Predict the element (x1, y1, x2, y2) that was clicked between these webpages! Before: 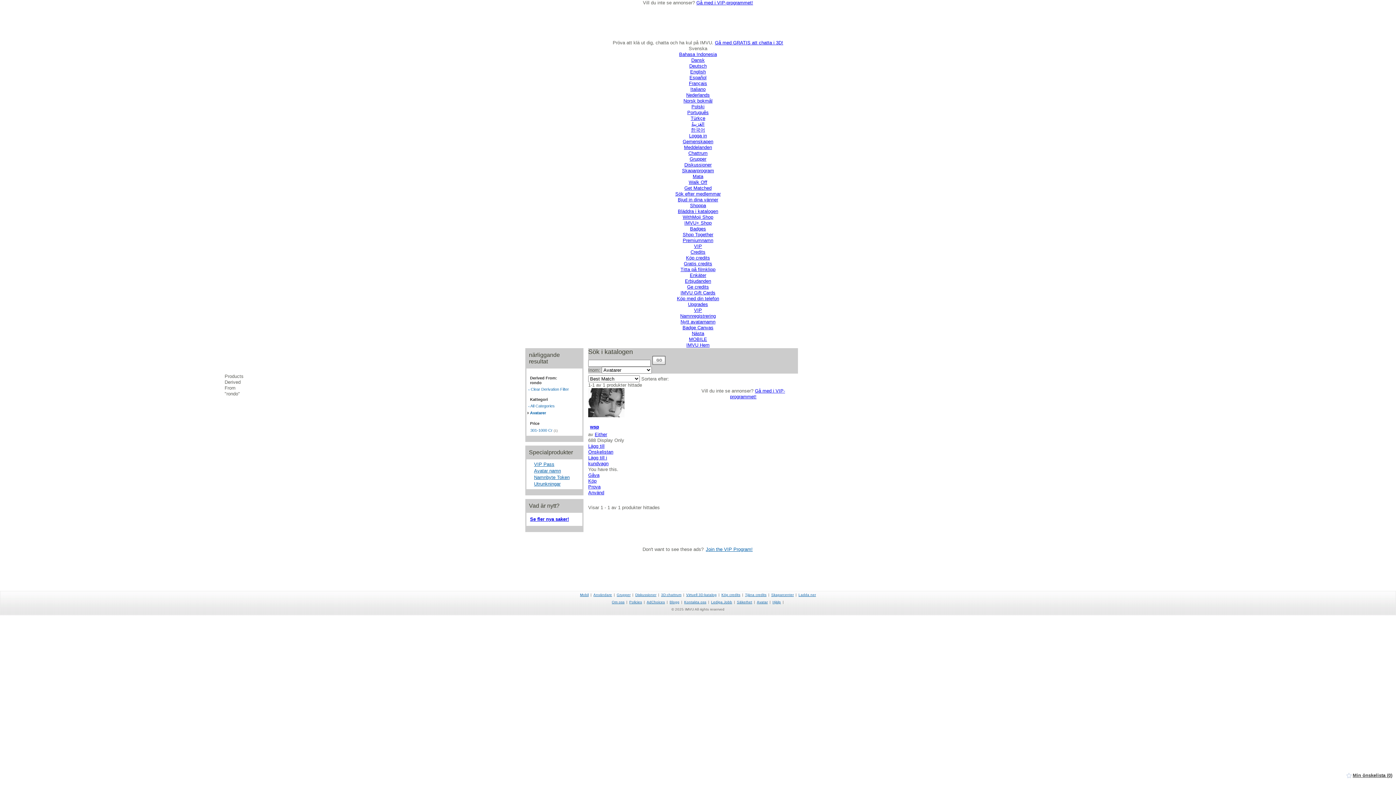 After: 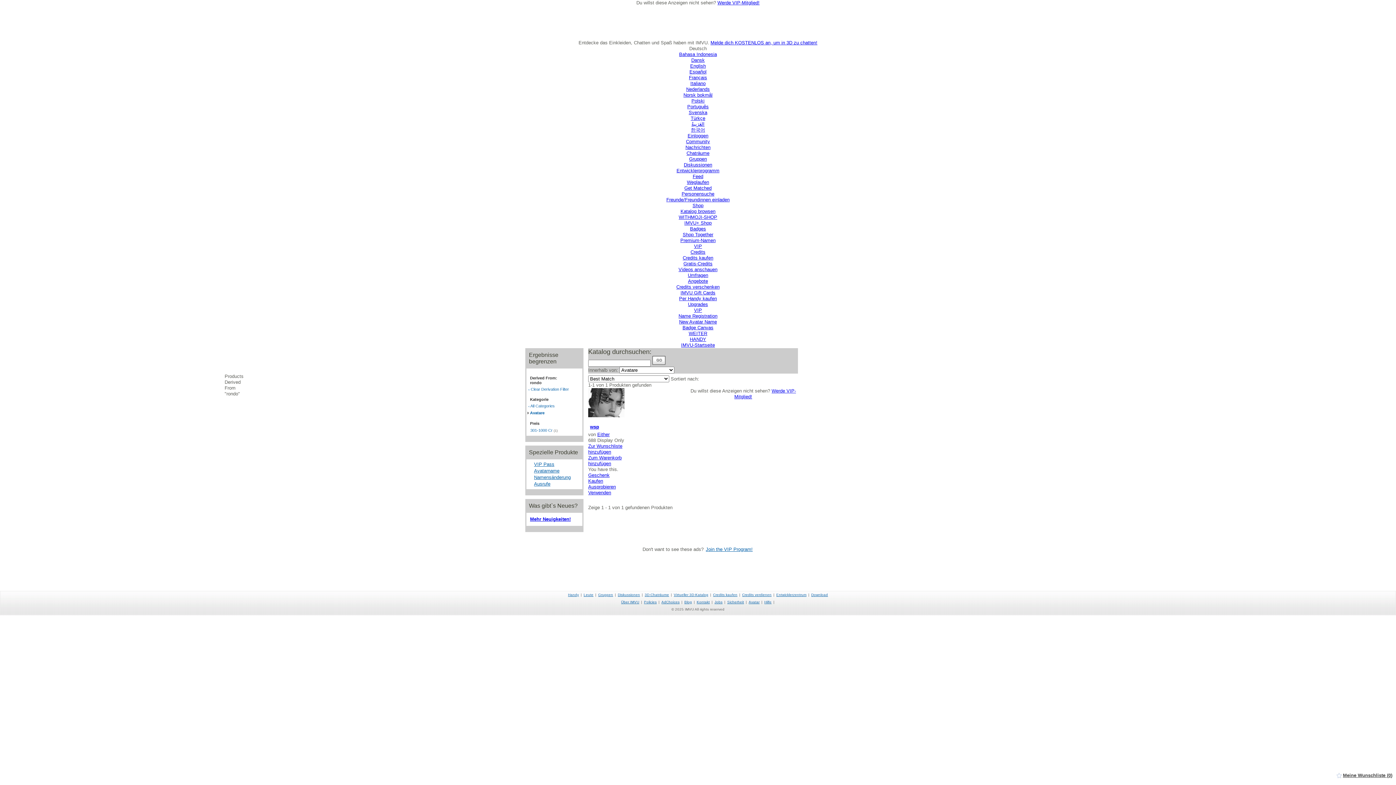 Action: label: Deutsch bbox: (689, 63, 706, 68)